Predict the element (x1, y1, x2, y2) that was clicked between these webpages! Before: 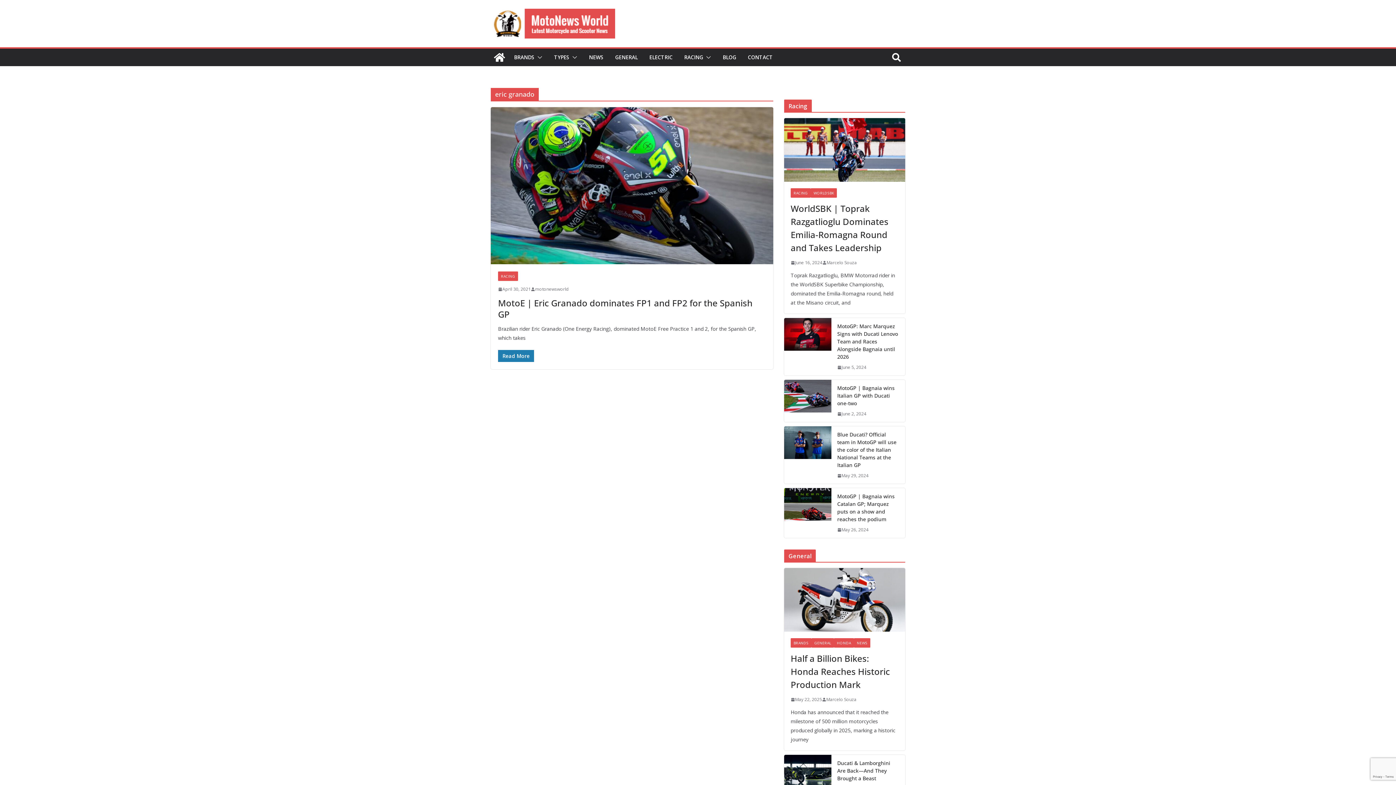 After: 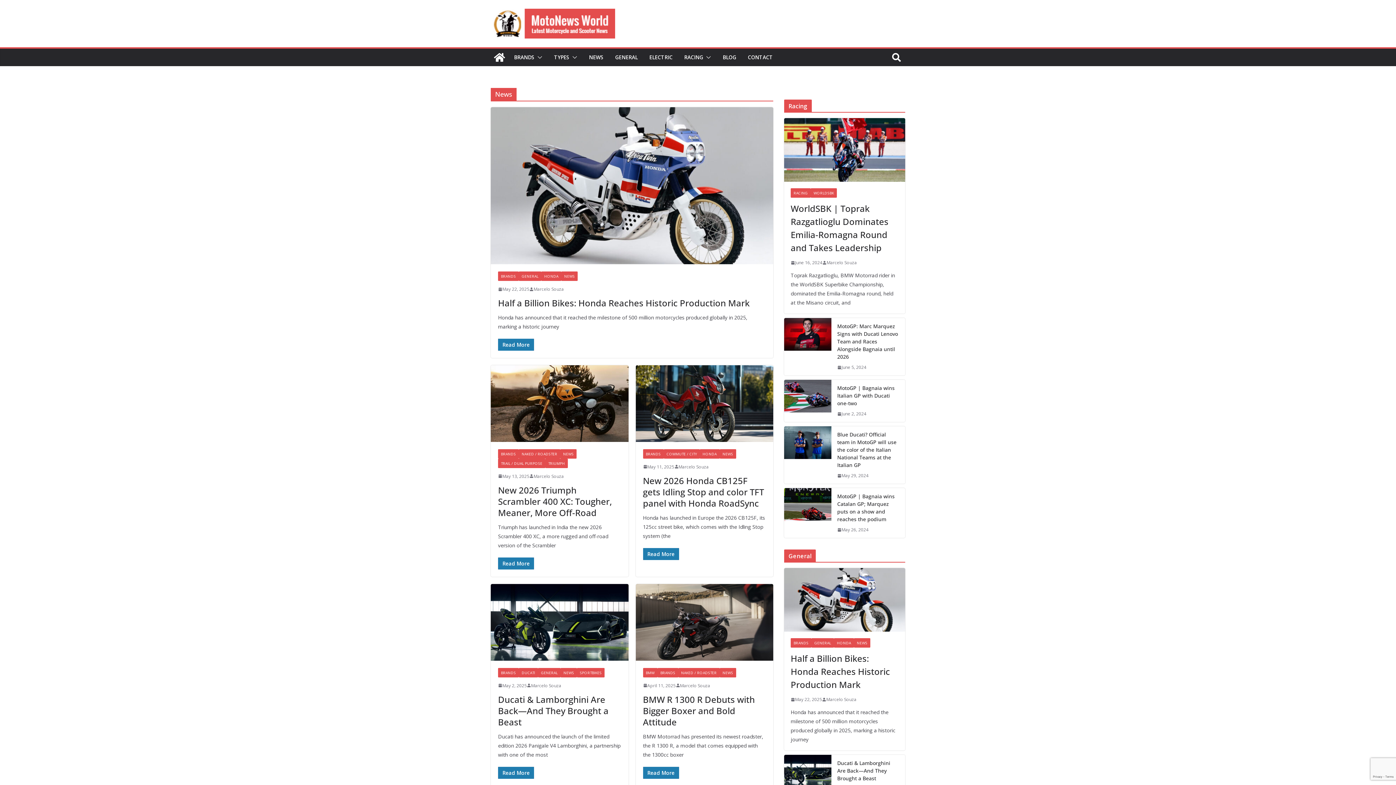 Action: bbox: (854, 638, 870, 648) label: NEWS